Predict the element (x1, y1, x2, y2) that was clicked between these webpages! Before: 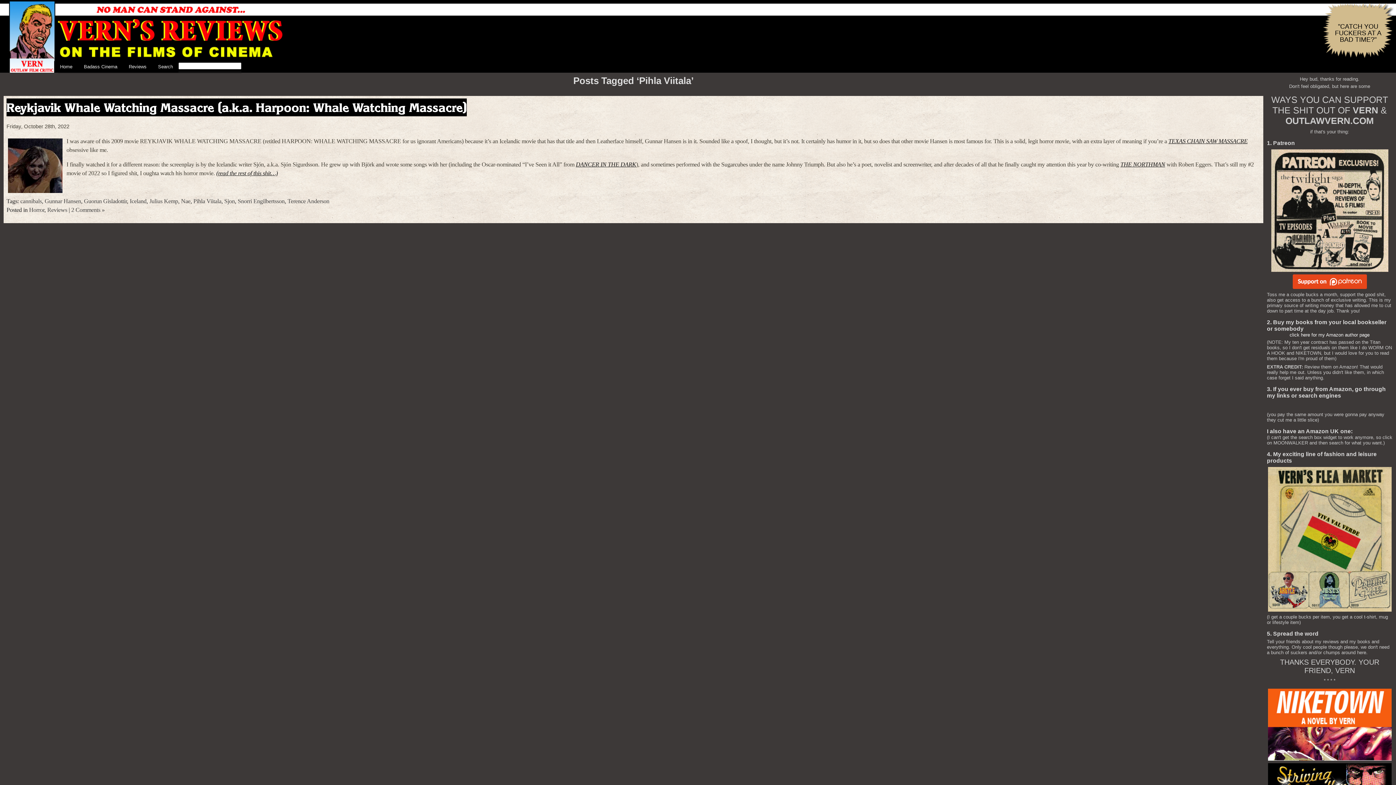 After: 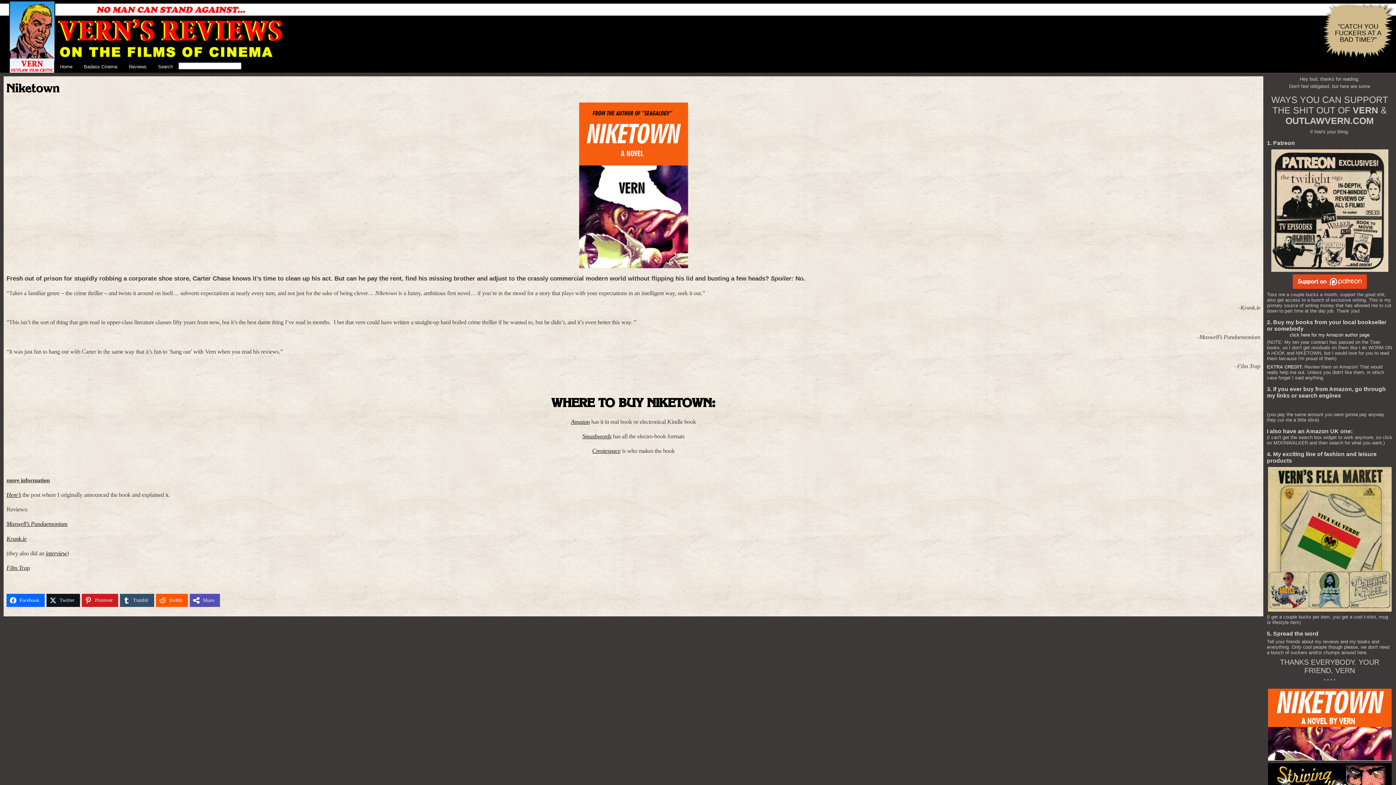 Action: bbox: (1268, 756, 1391, 762)